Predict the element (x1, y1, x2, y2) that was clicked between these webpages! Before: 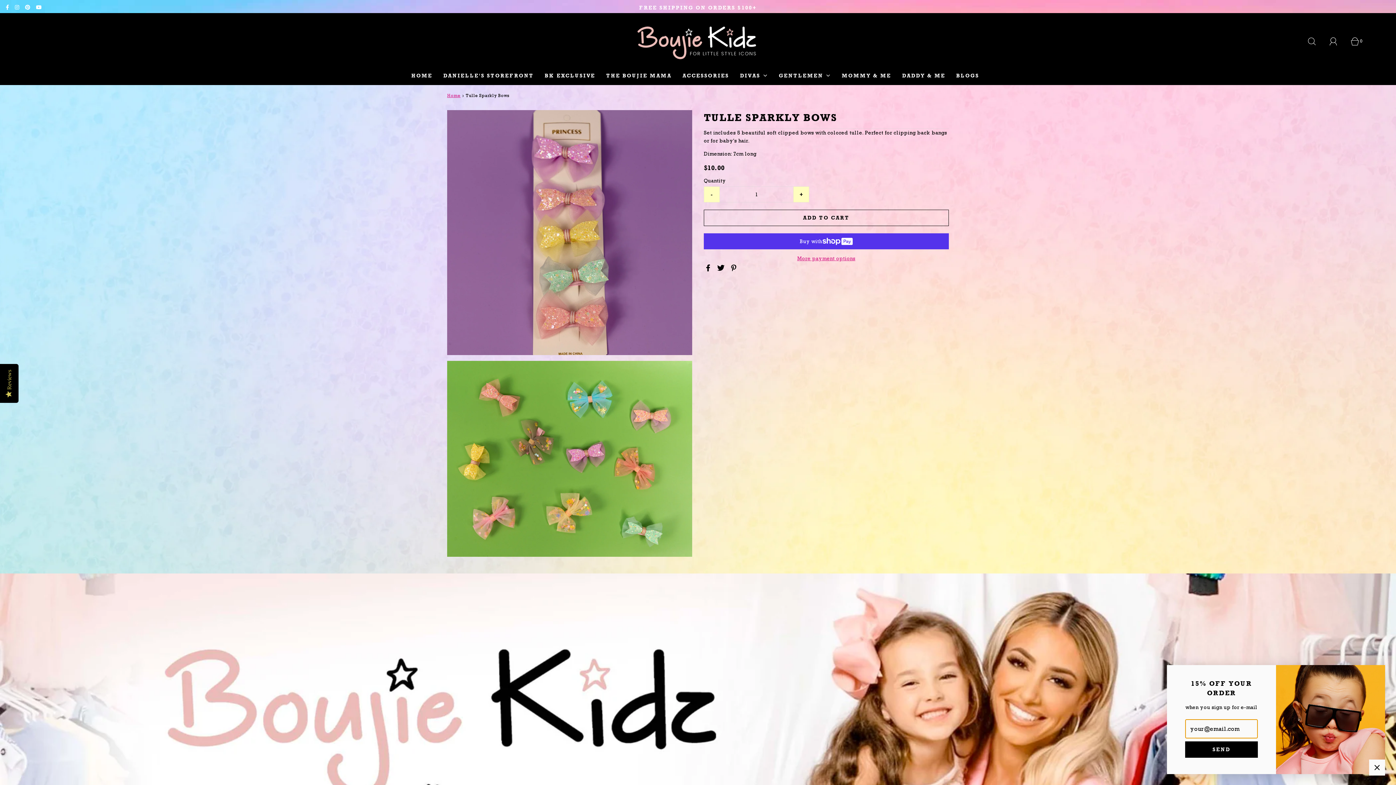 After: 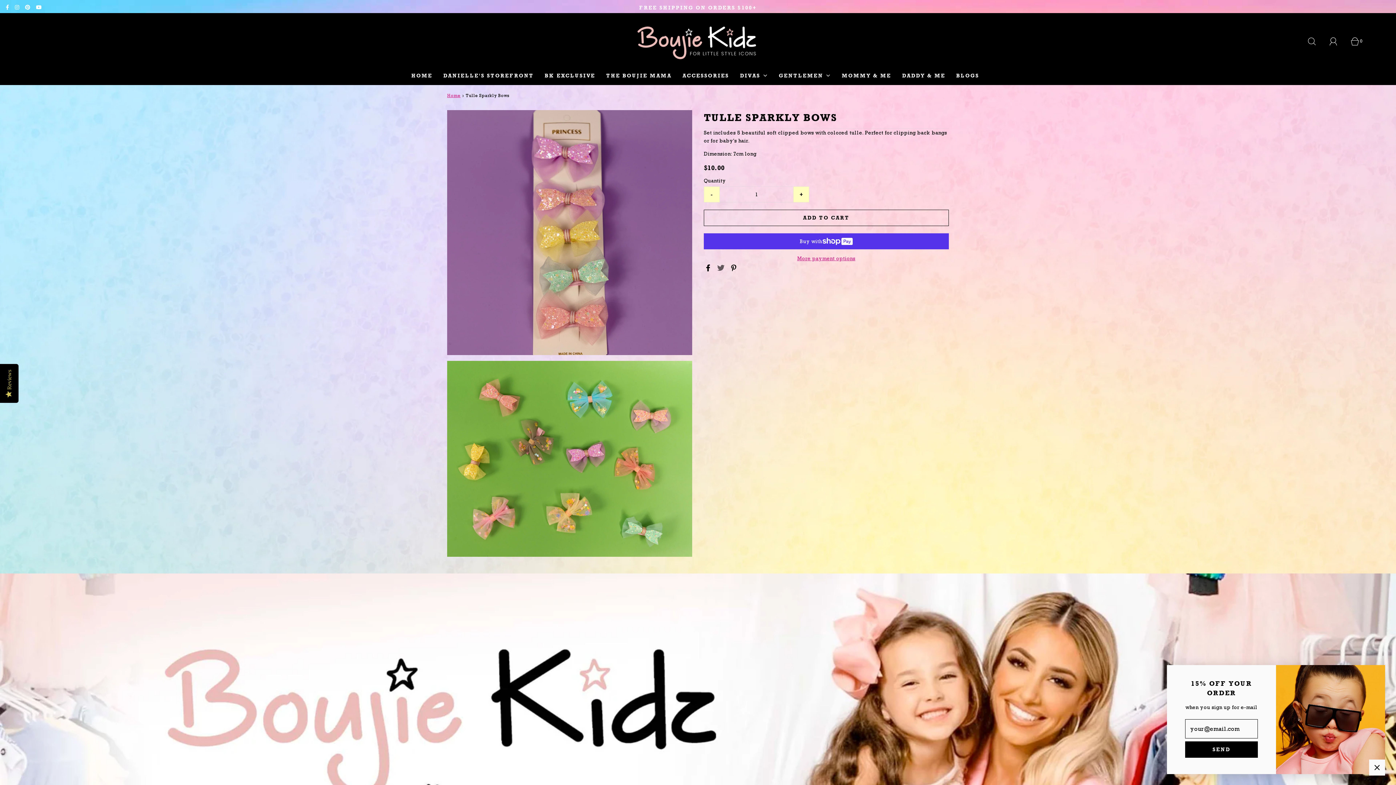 Action: bbox: (716, 262, 727, 273) label: Tweet